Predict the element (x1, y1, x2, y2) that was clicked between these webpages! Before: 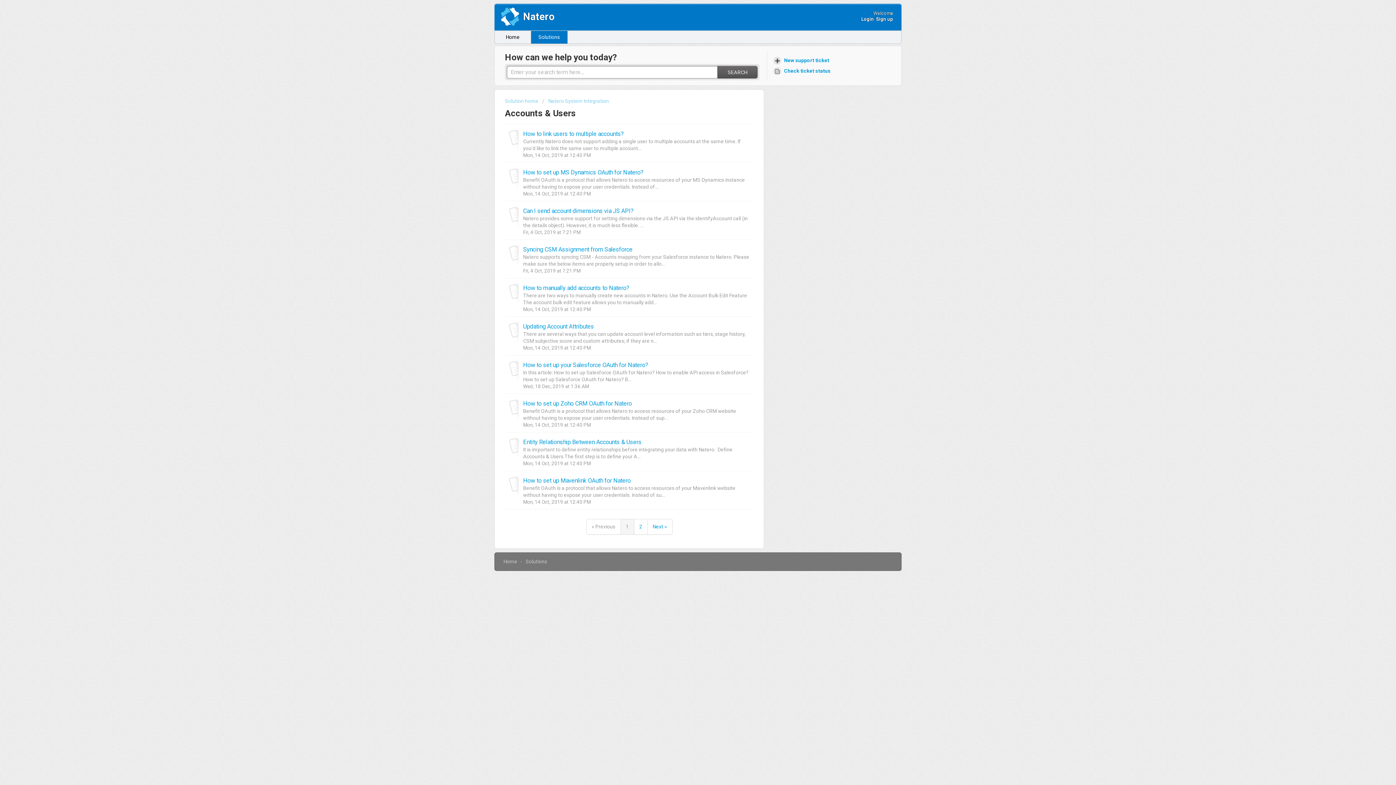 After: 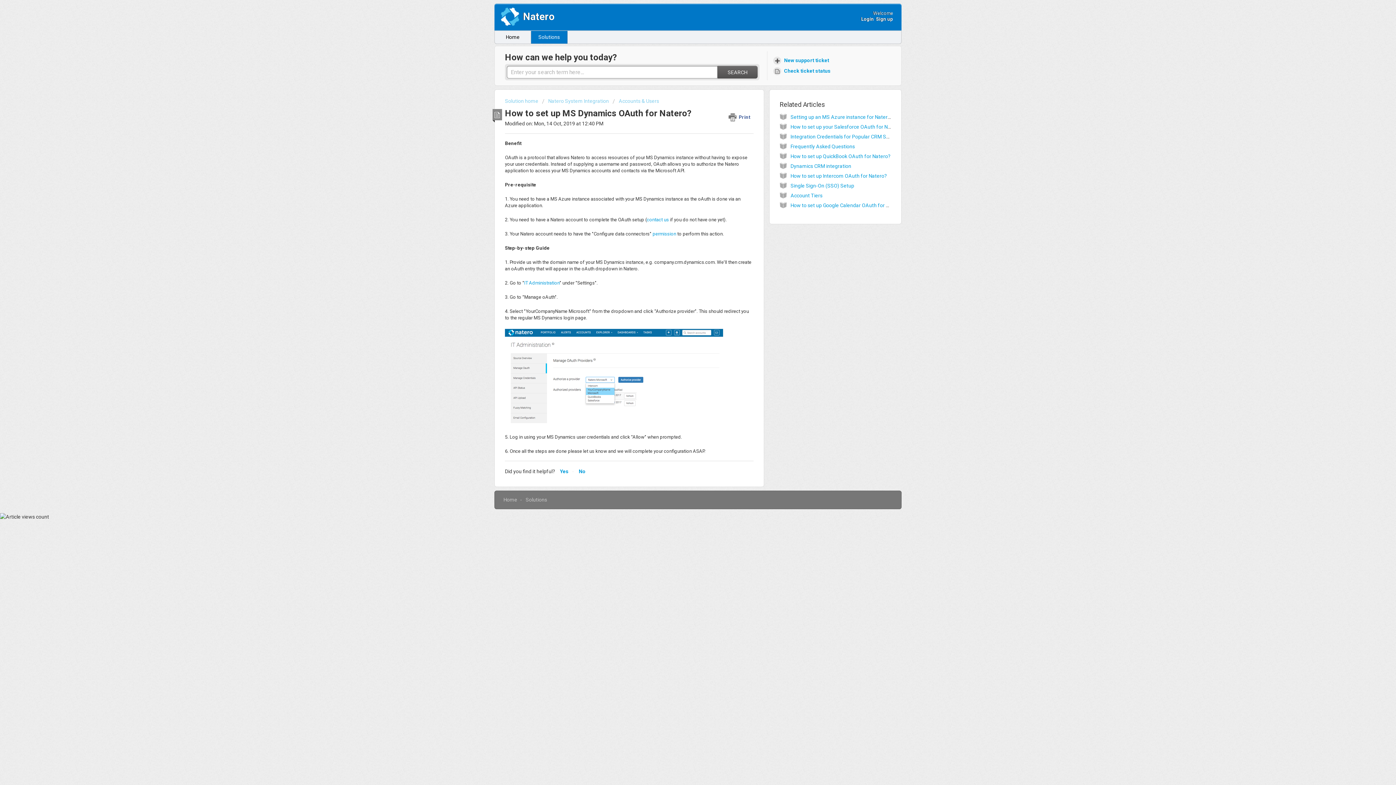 Action: bbox: (523, 168, 643, 175) label: How to set up MS Dynamics OAuth for Natero?